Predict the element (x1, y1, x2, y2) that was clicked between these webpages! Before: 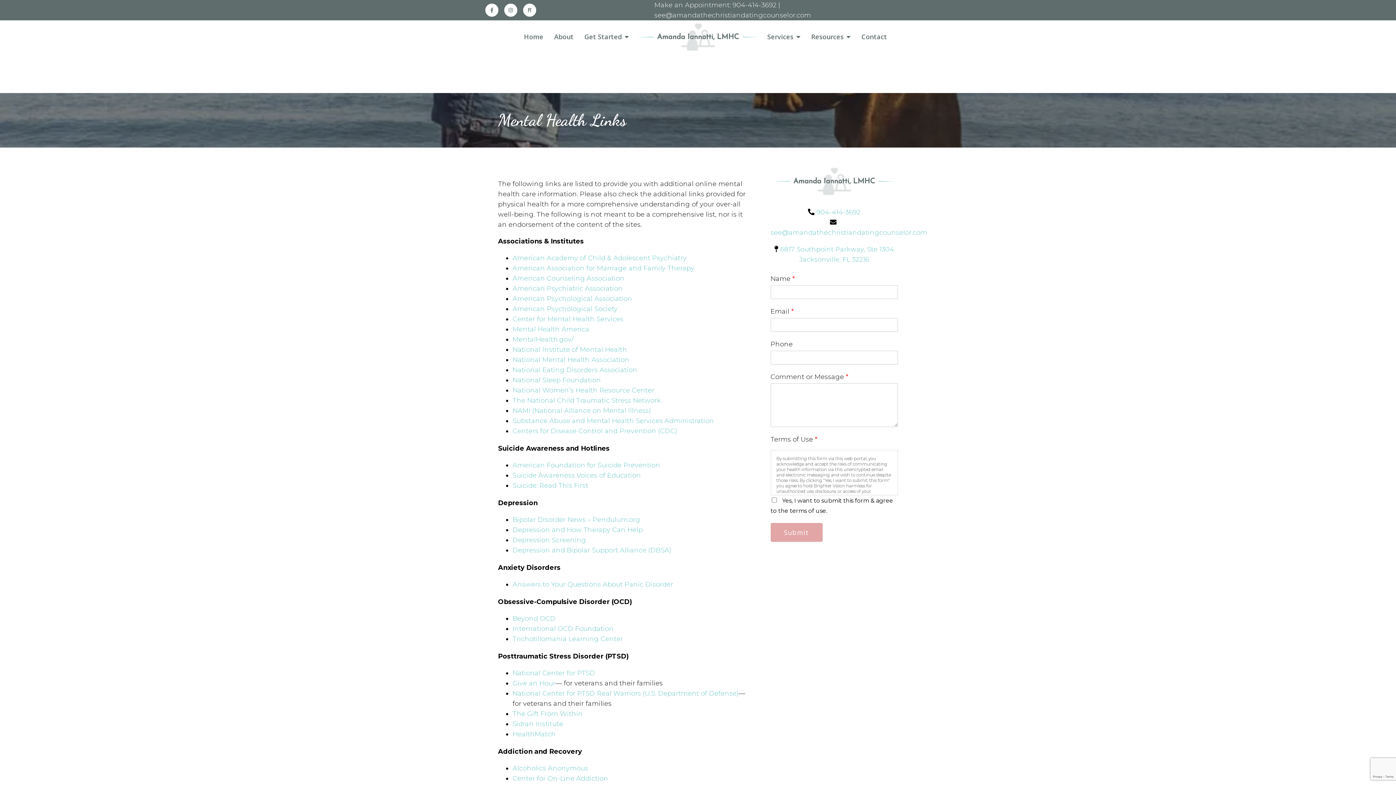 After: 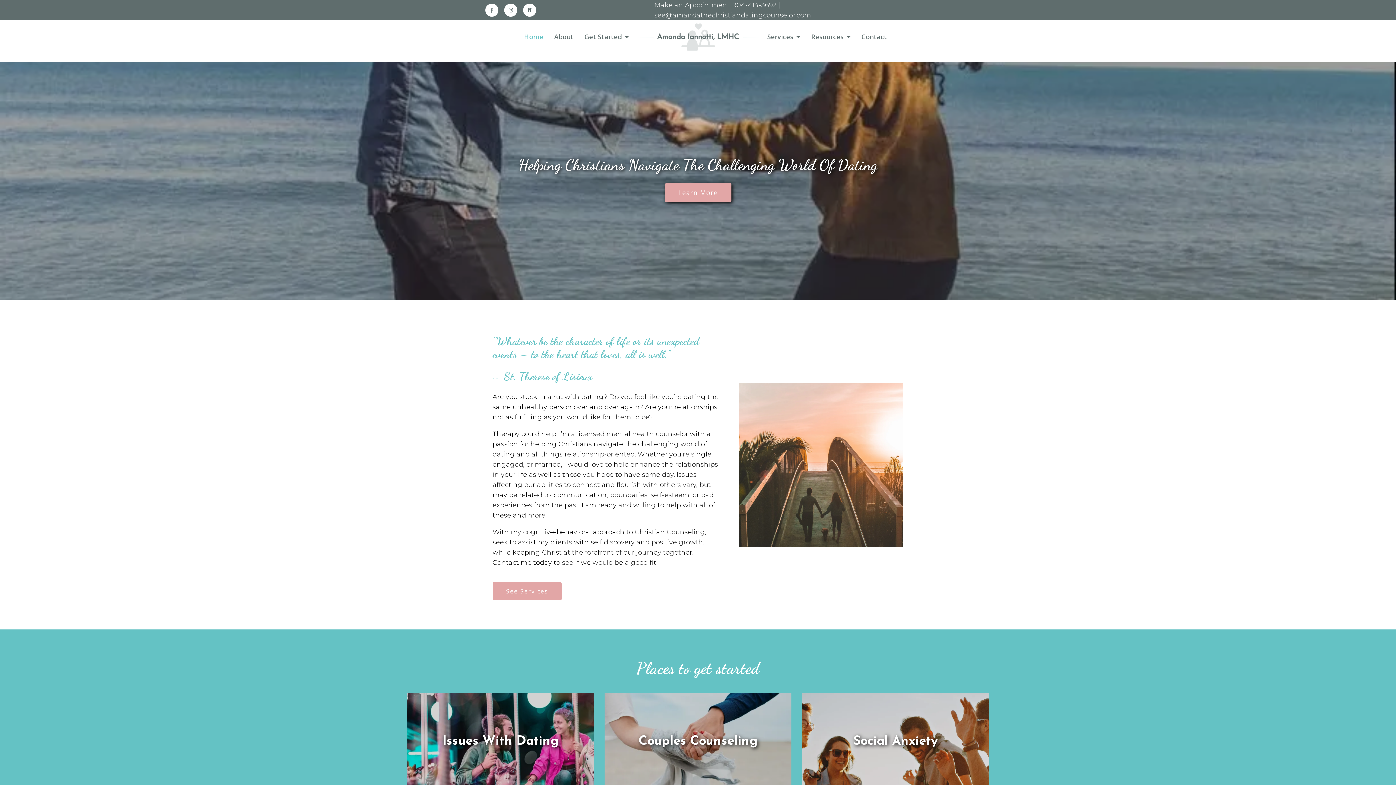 Action: bbox: (634, 21, 762, 52)